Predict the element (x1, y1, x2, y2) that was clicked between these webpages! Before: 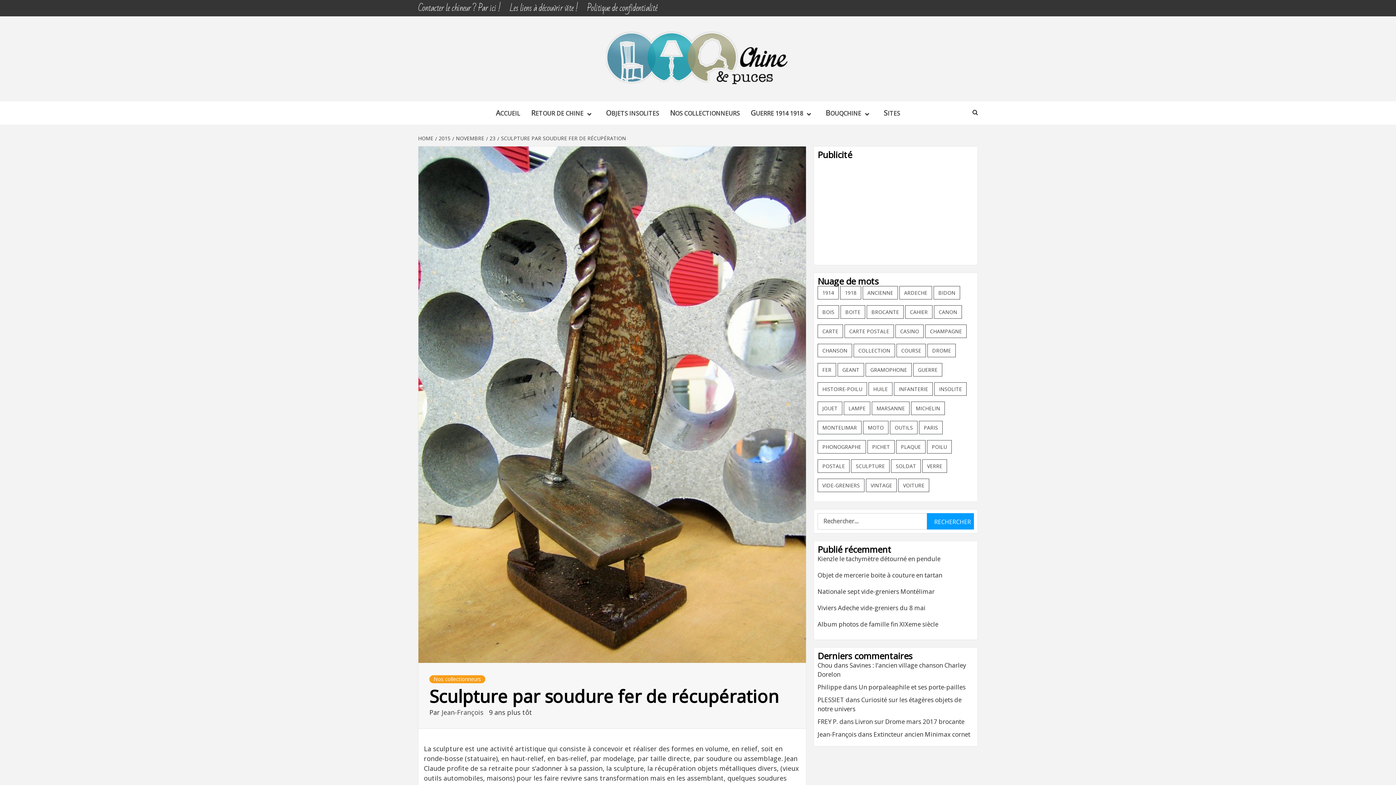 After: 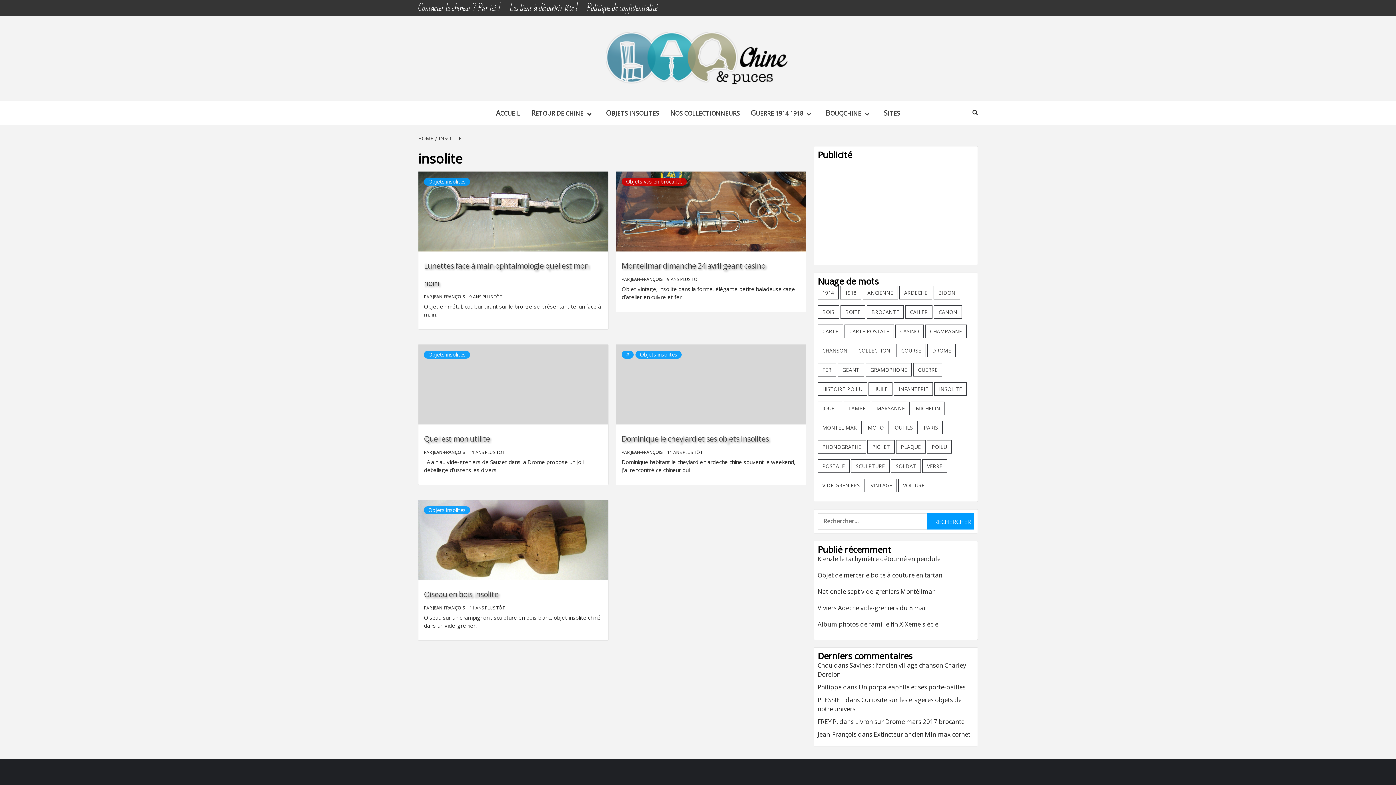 Action: label: insolite (5 éléments) bbox: (934, 382, 966, 396)